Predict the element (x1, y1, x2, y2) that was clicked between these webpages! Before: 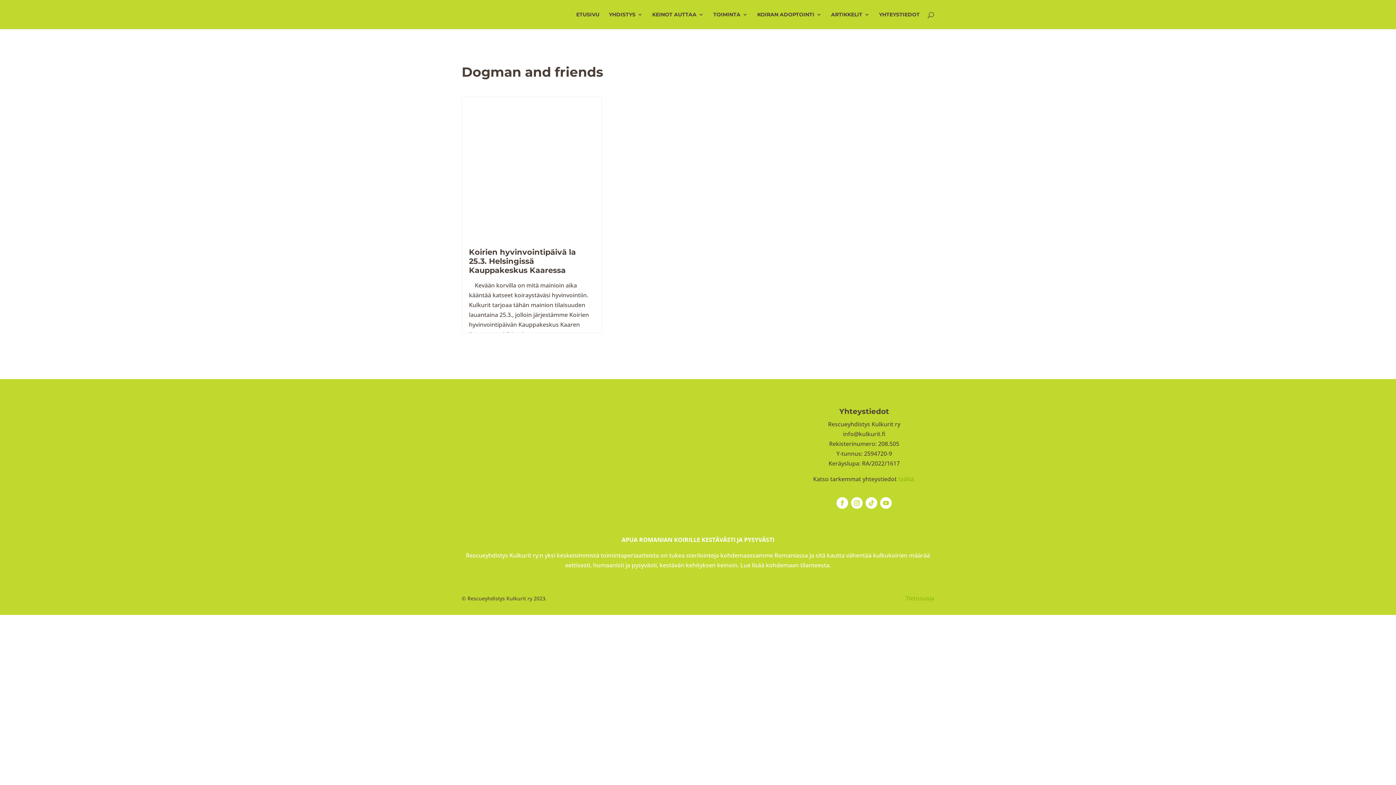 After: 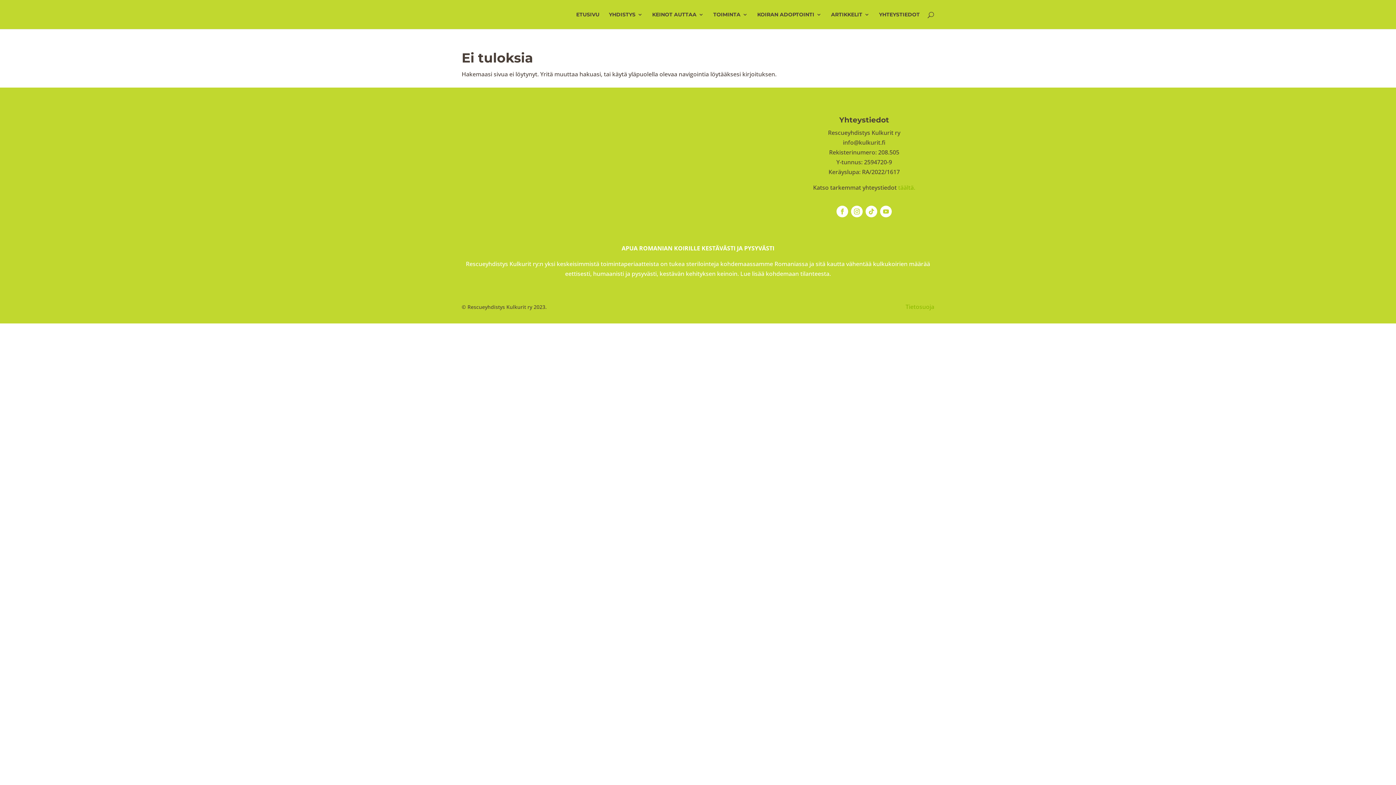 Action: label: täältä. bbox: (898, 475, 915, 483)